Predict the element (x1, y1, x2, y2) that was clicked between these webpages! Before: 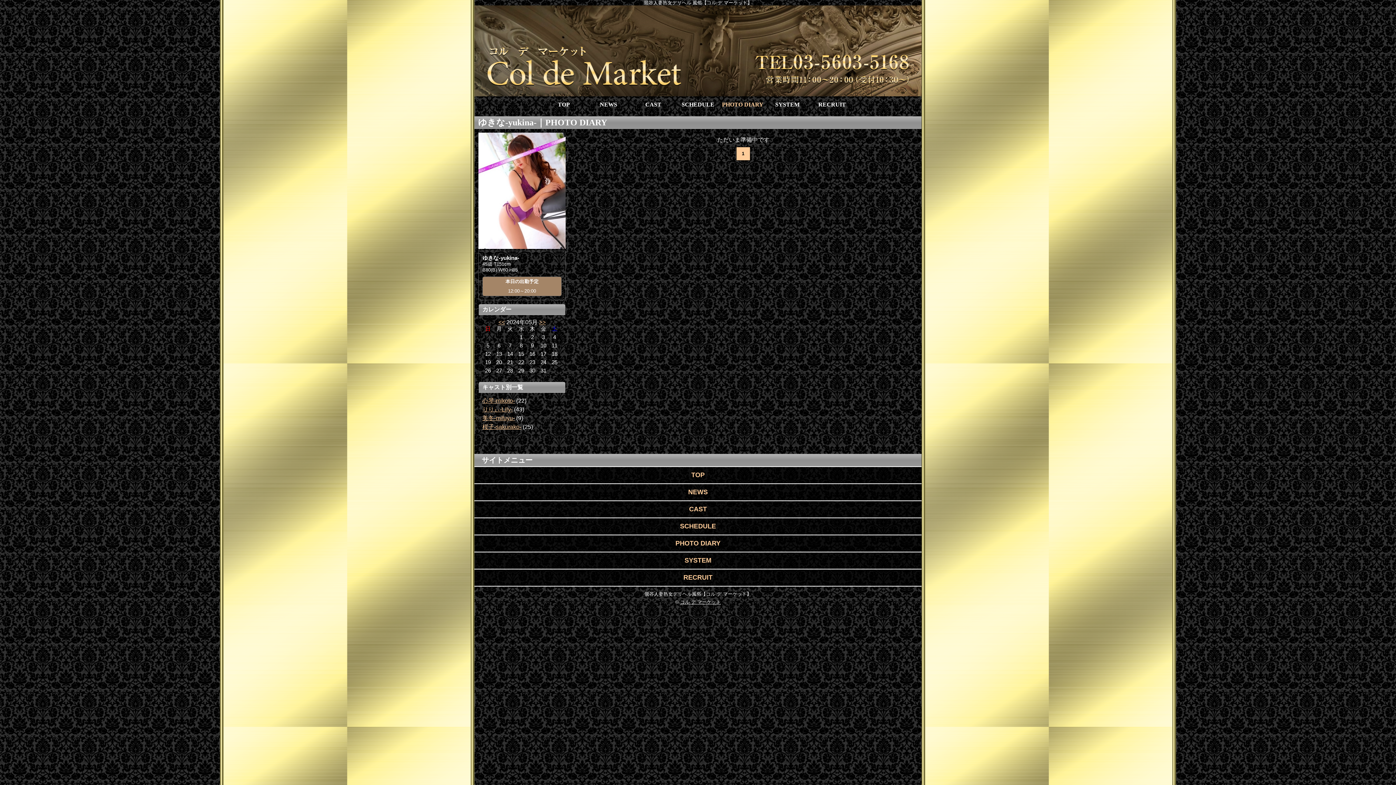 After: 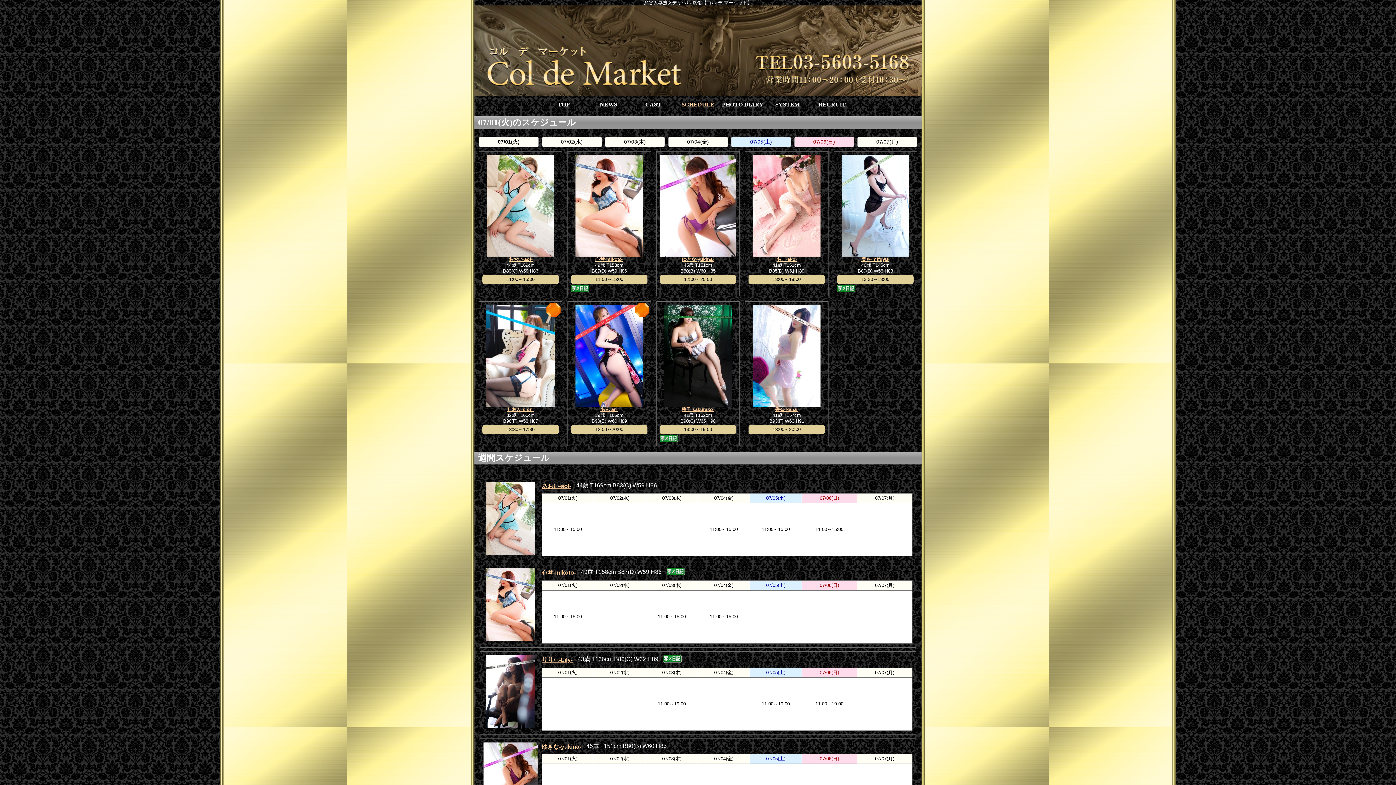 Action: bbox: (675, 96, 720, 112) label: SCHEDULE